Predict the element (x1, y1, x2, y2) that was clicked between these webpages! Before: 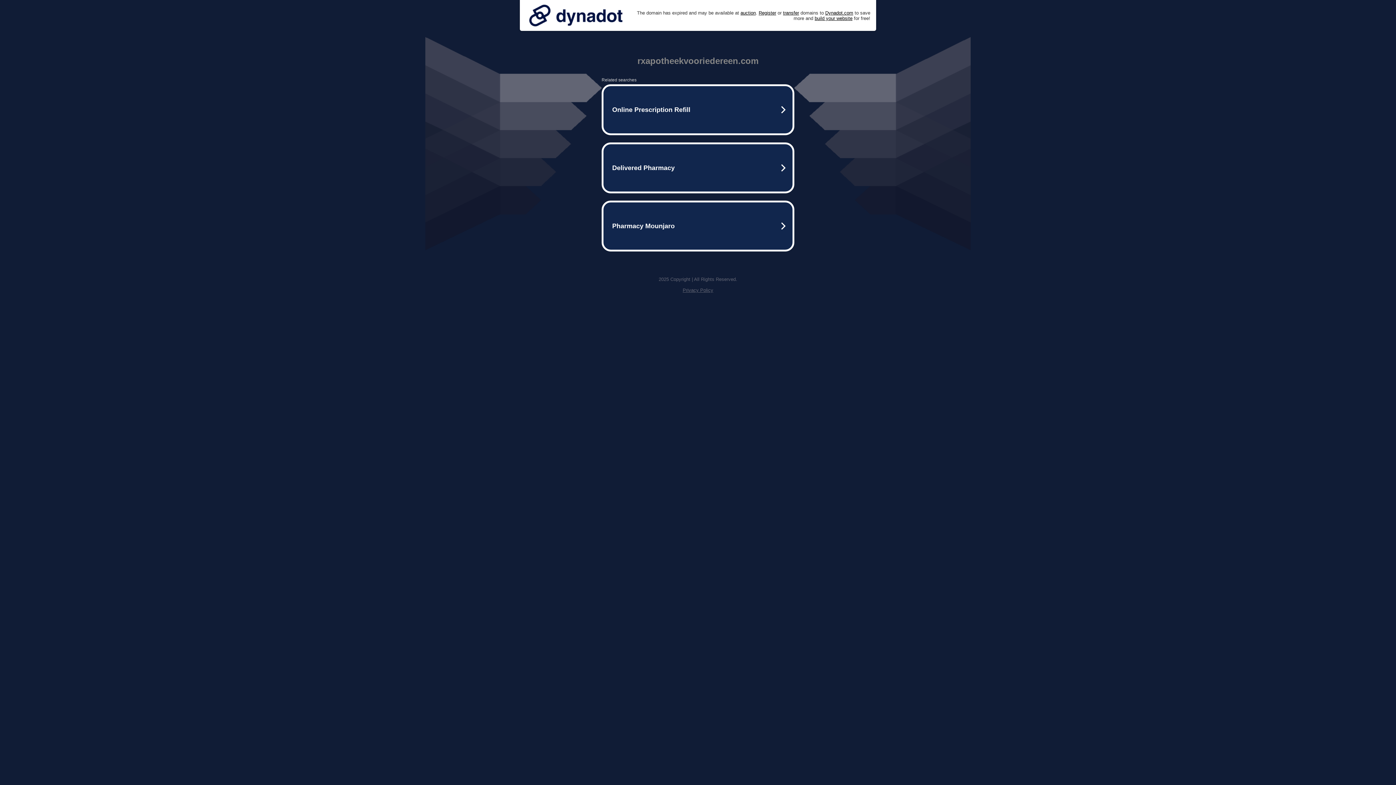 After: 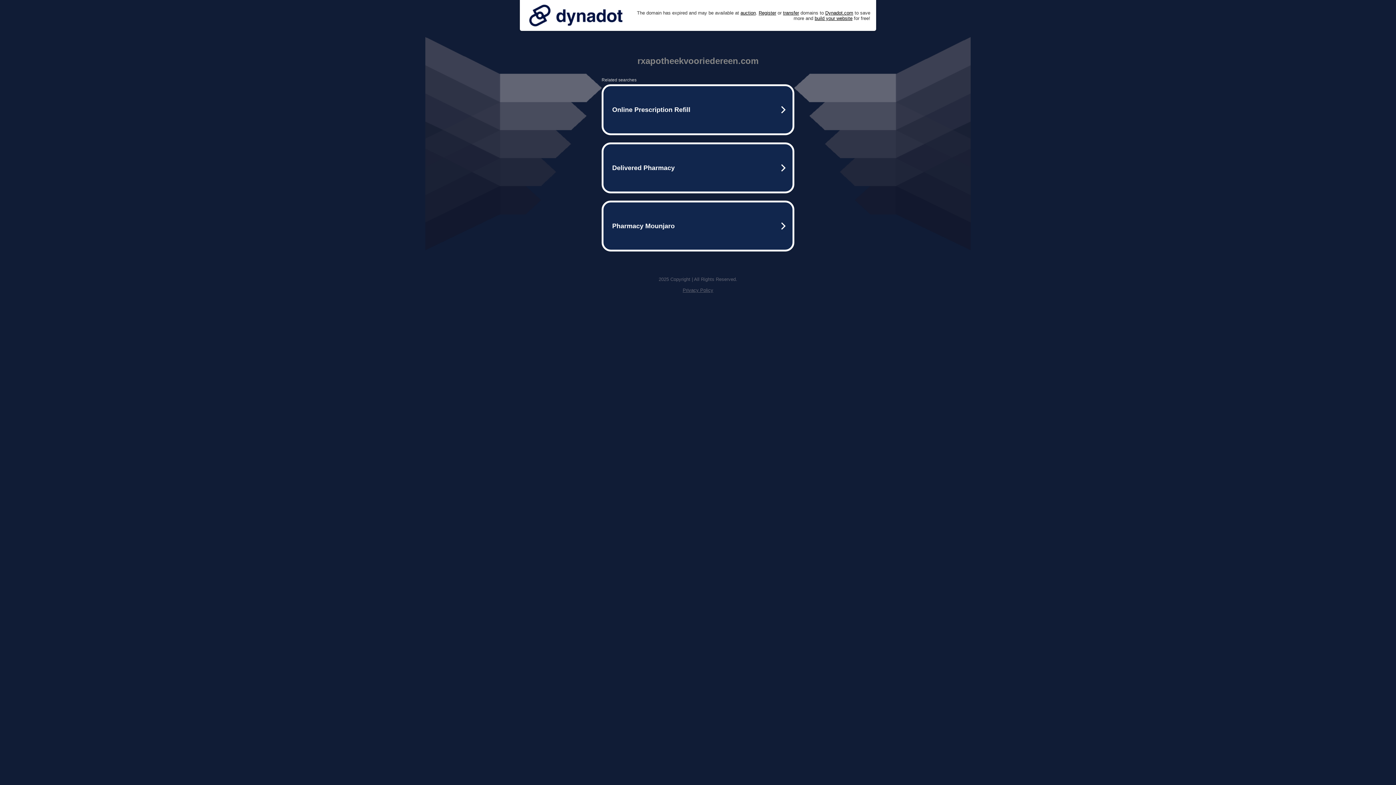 Action: bbox: (682, 287, 713, 293) label: Privacy Policy